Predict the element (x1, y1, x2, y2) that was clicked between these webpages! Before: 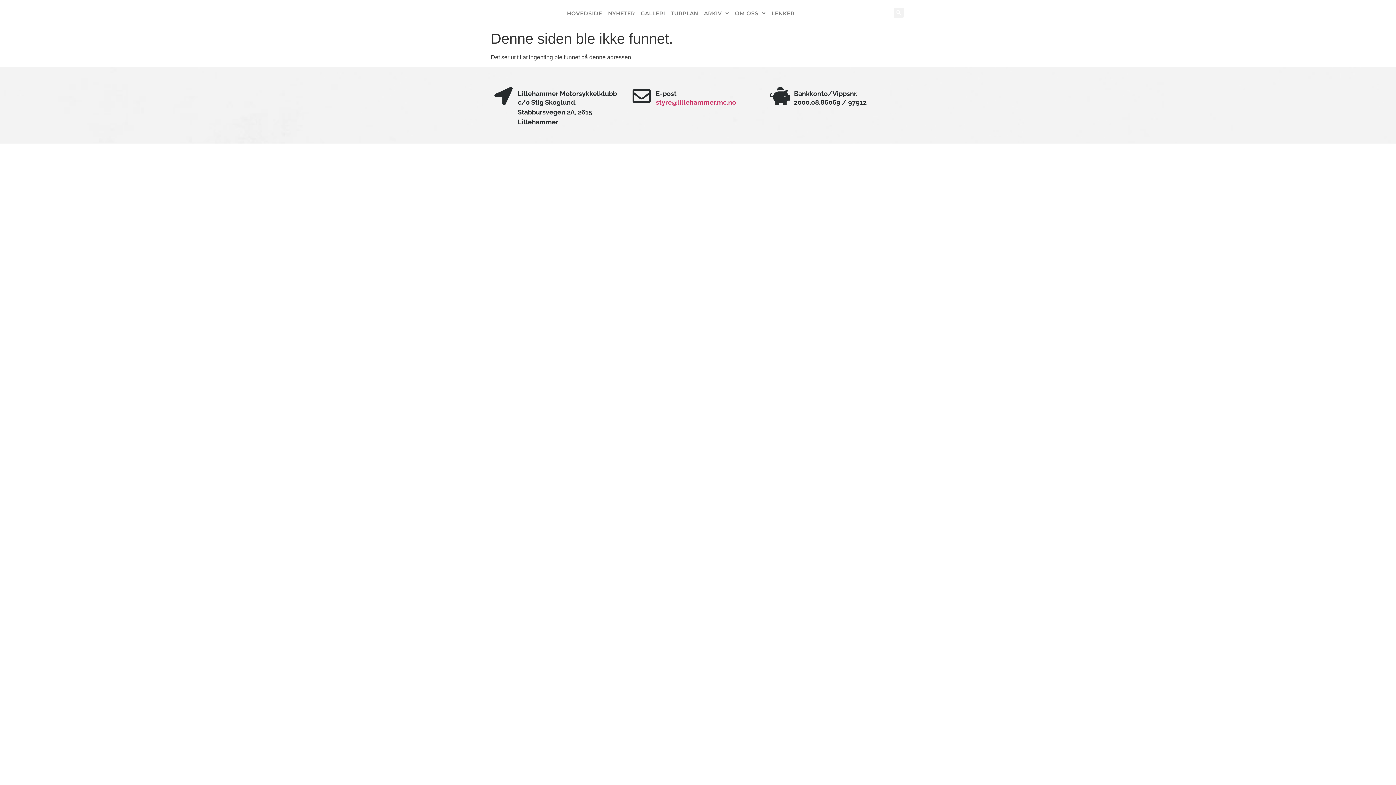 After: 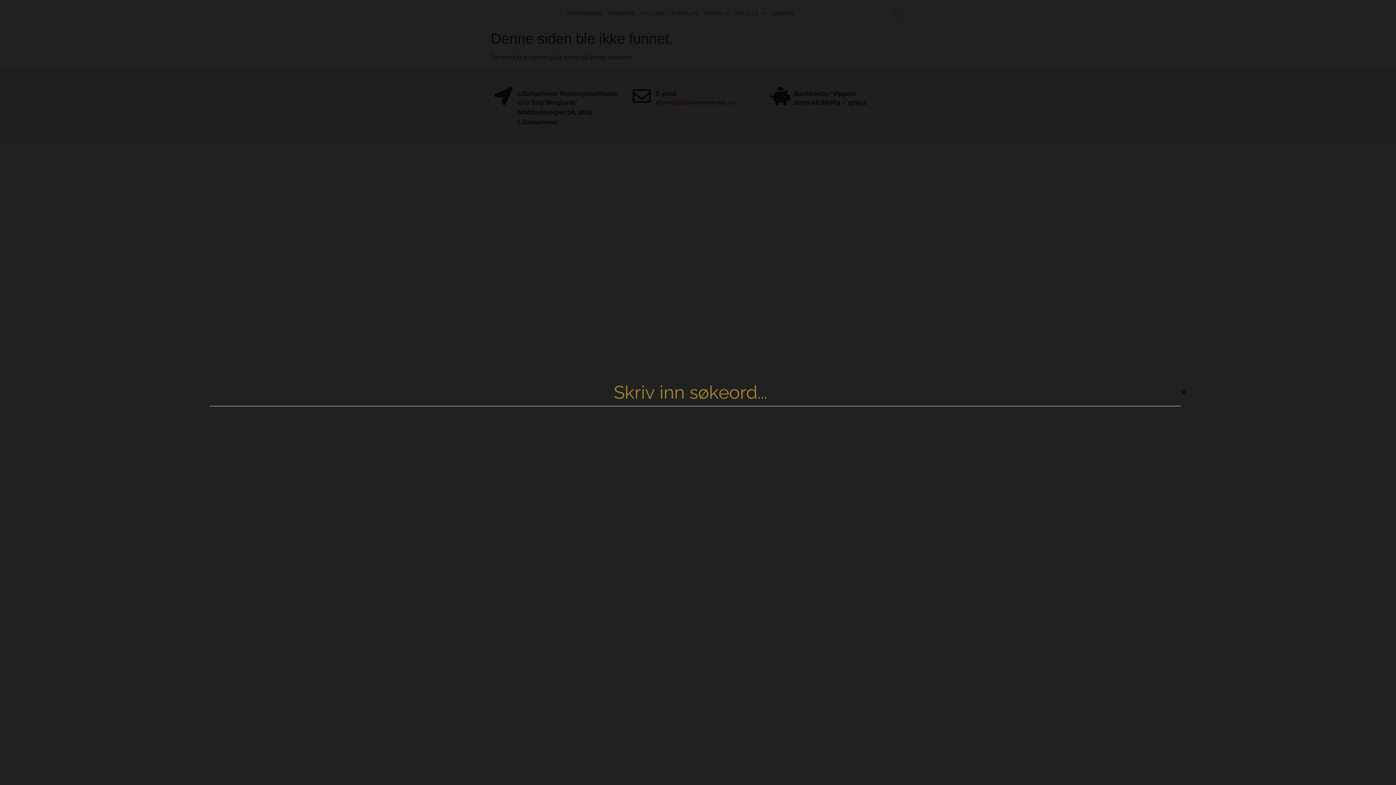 Action: bbox: (893, 7, 903, 17) label: Søk